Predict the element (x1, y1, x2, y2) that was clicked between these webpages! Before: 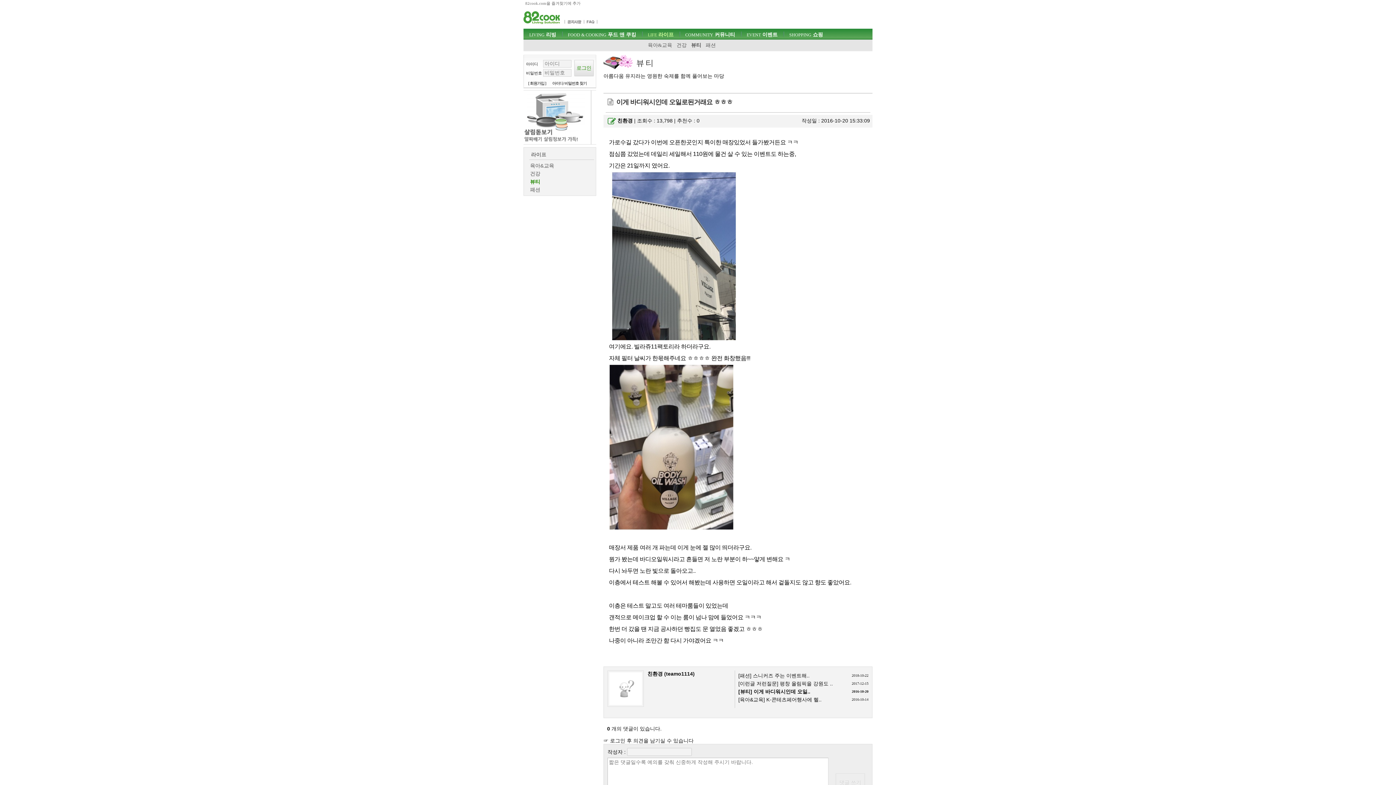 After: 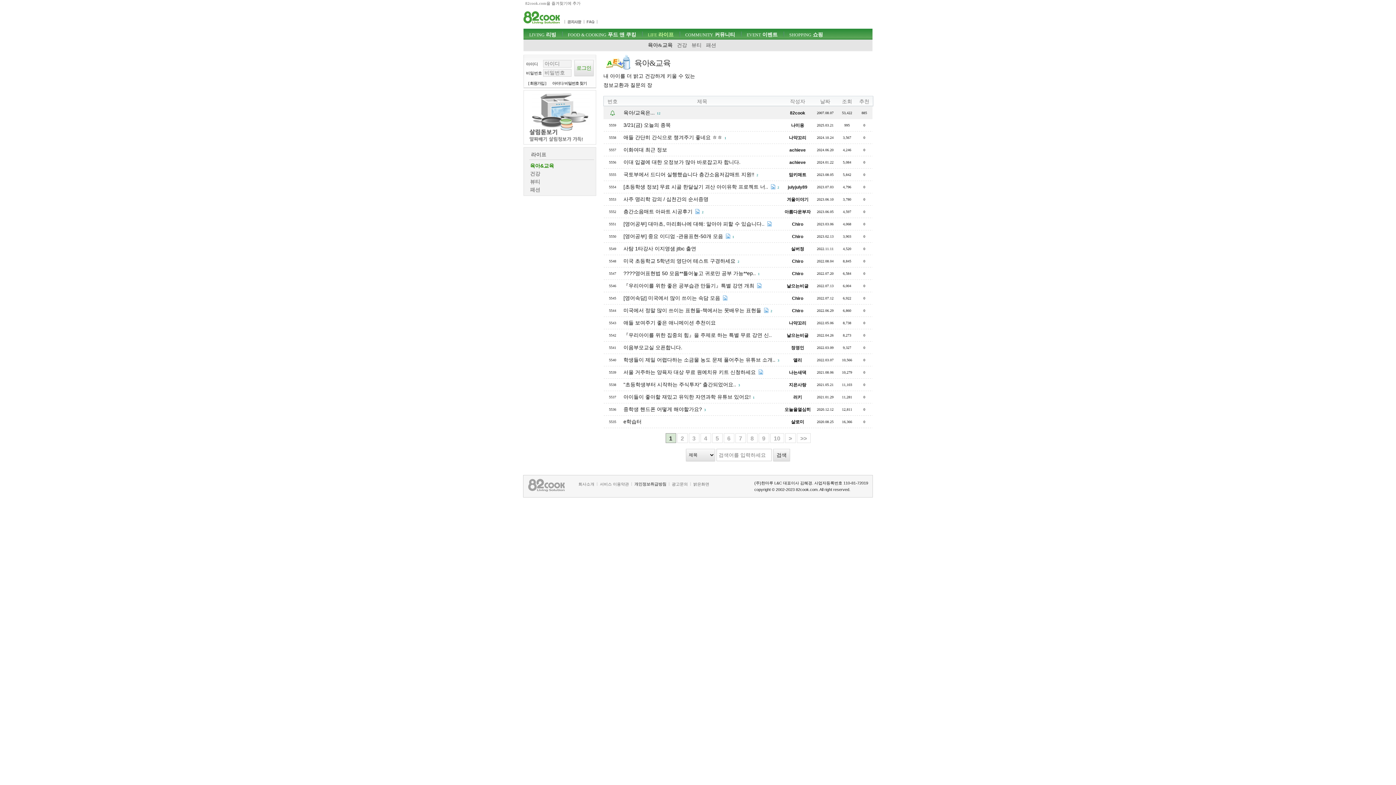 Action: label: 육아&교육 bbox: (648, 42, 672, 48)